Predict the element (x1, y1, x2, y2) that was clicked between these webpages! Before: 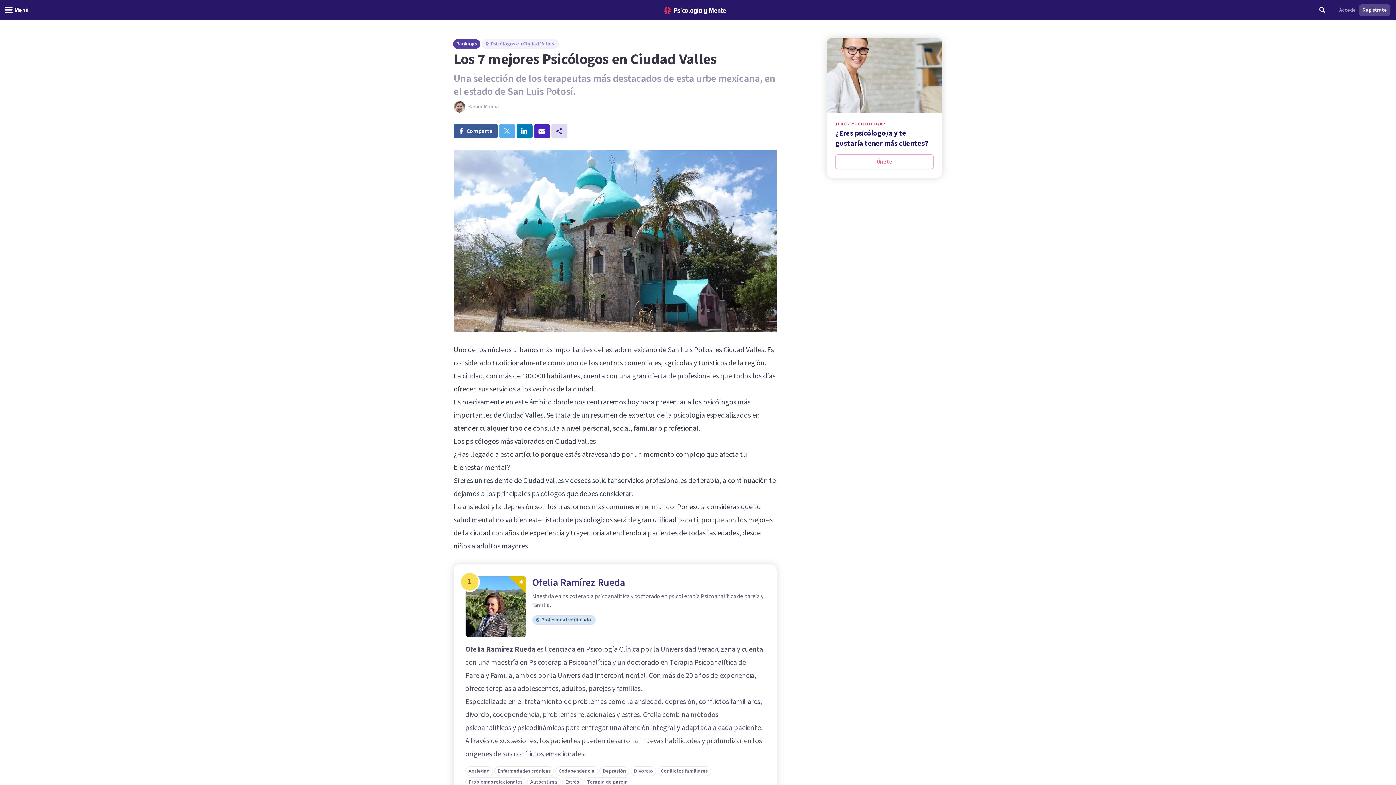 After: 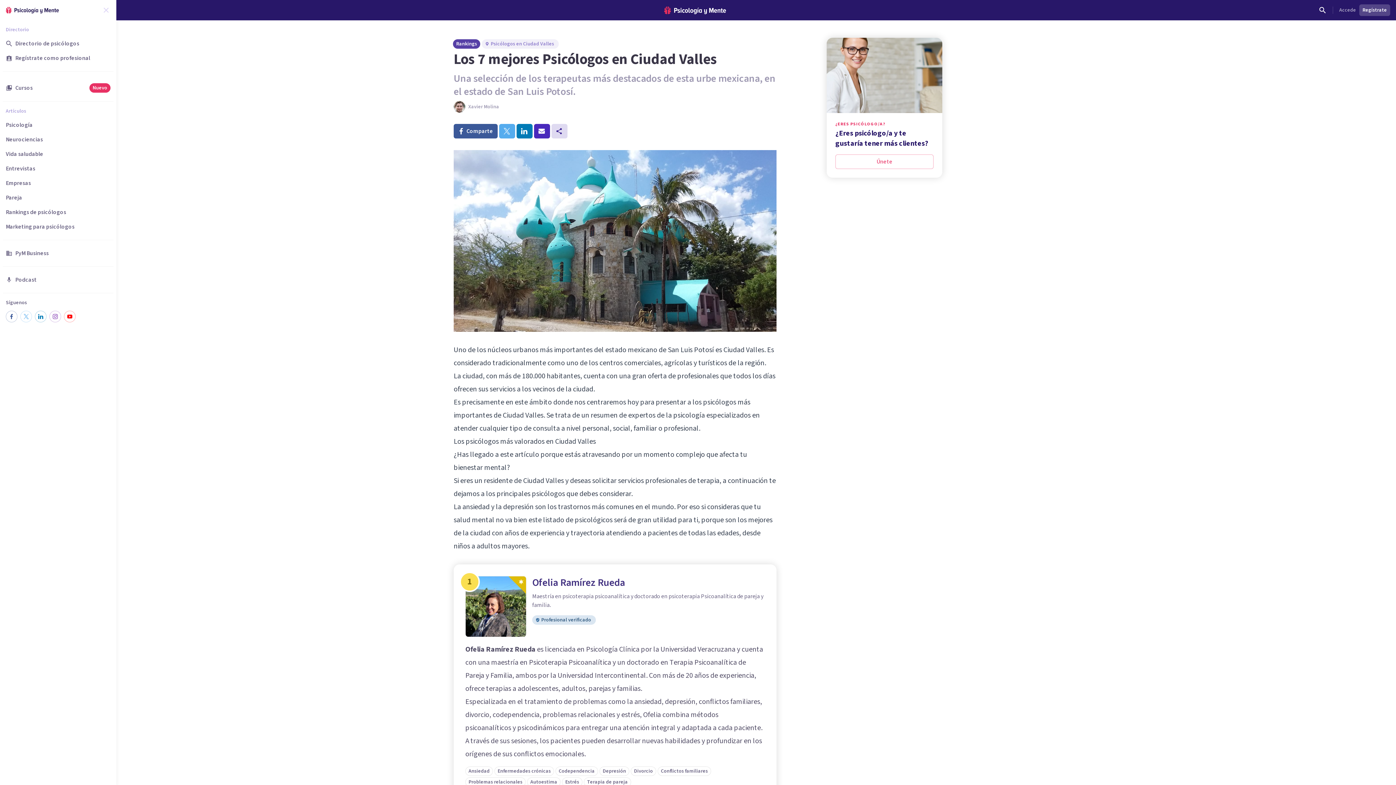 Action: bbox: (0, 2, 33, 17) label: header_menu_toggle_id